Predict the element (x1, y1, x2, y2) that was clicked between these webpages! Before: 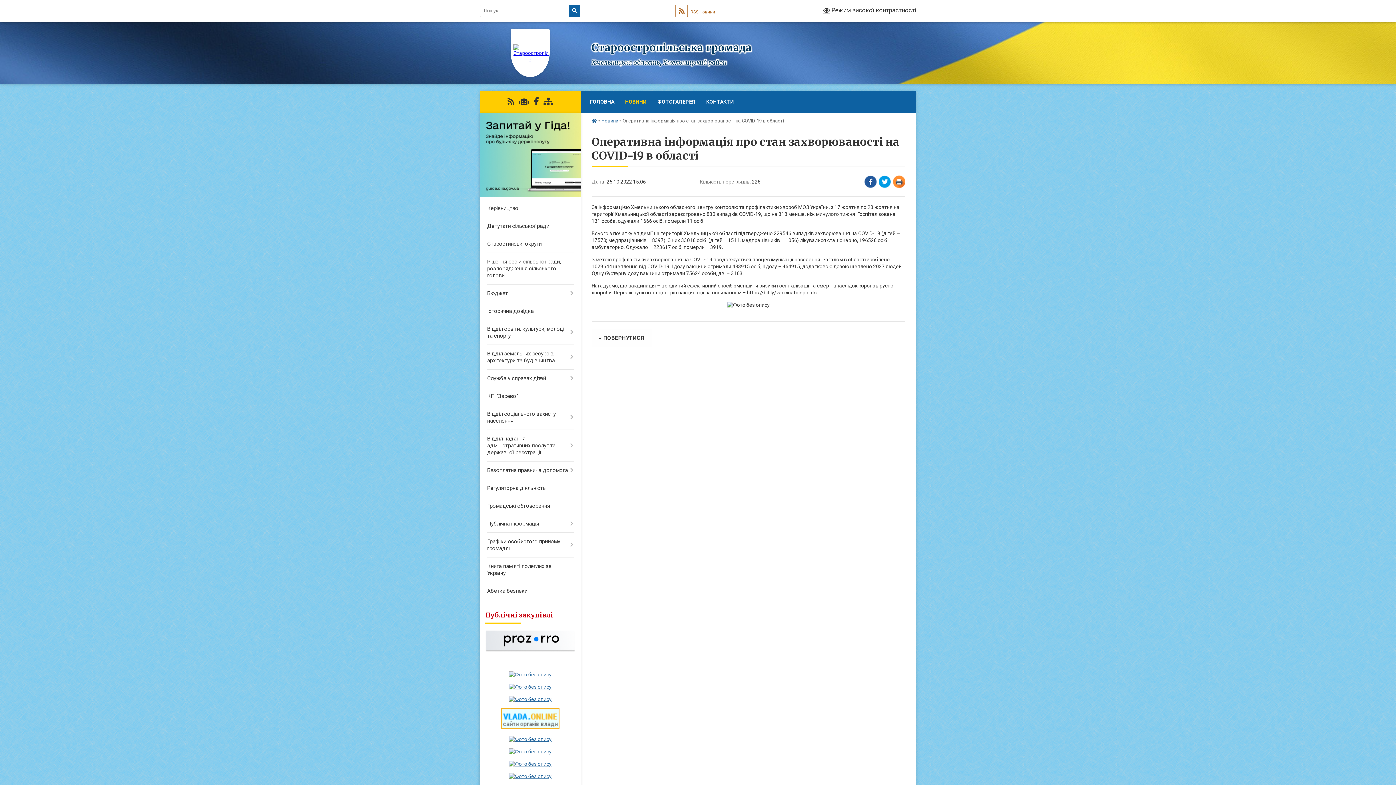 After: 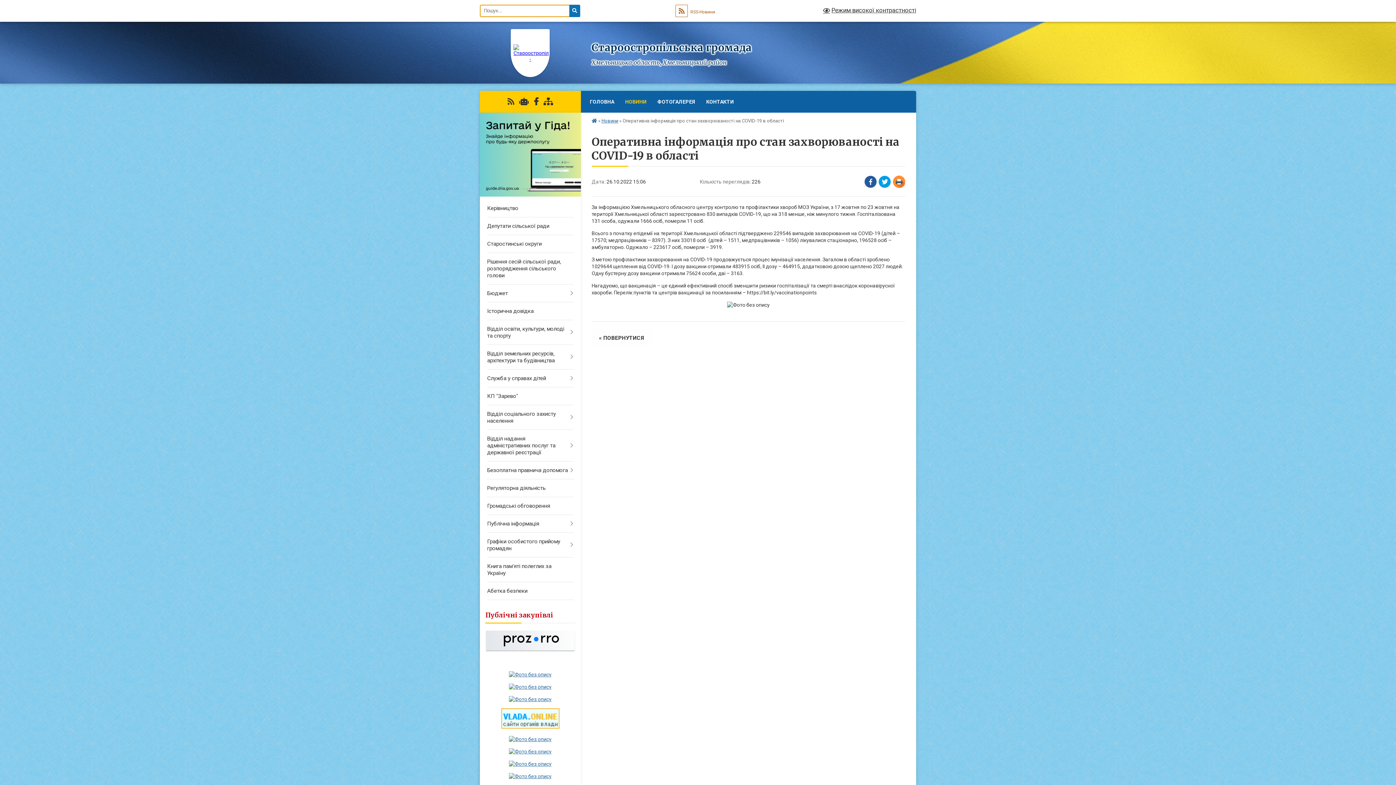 Action: bbox: (569, 4, 580, 17) label: Натисніть, щоб здійснити пошук